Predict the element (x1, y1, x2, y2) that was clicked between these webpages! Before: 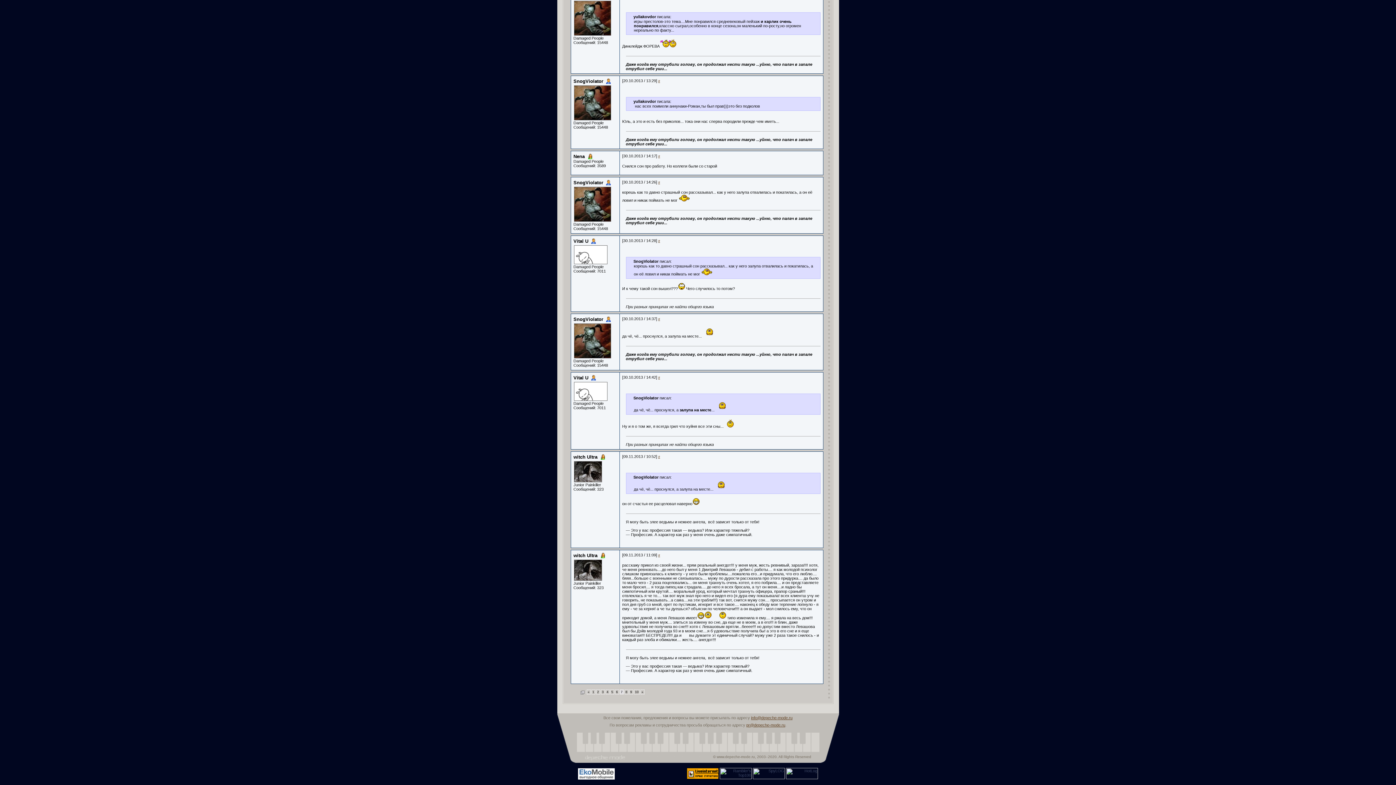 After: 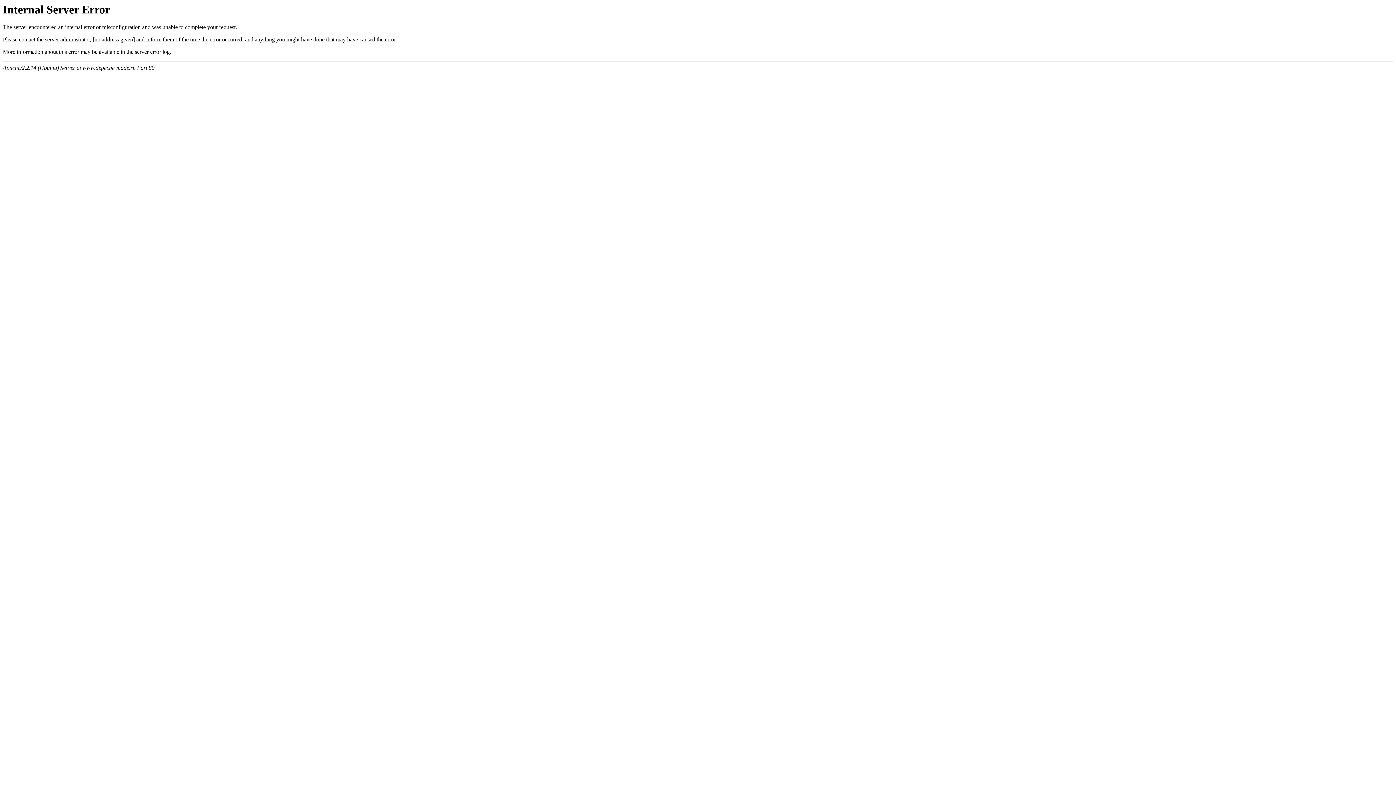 Action: label: 8 bbox: (624, 689, 628, 694)